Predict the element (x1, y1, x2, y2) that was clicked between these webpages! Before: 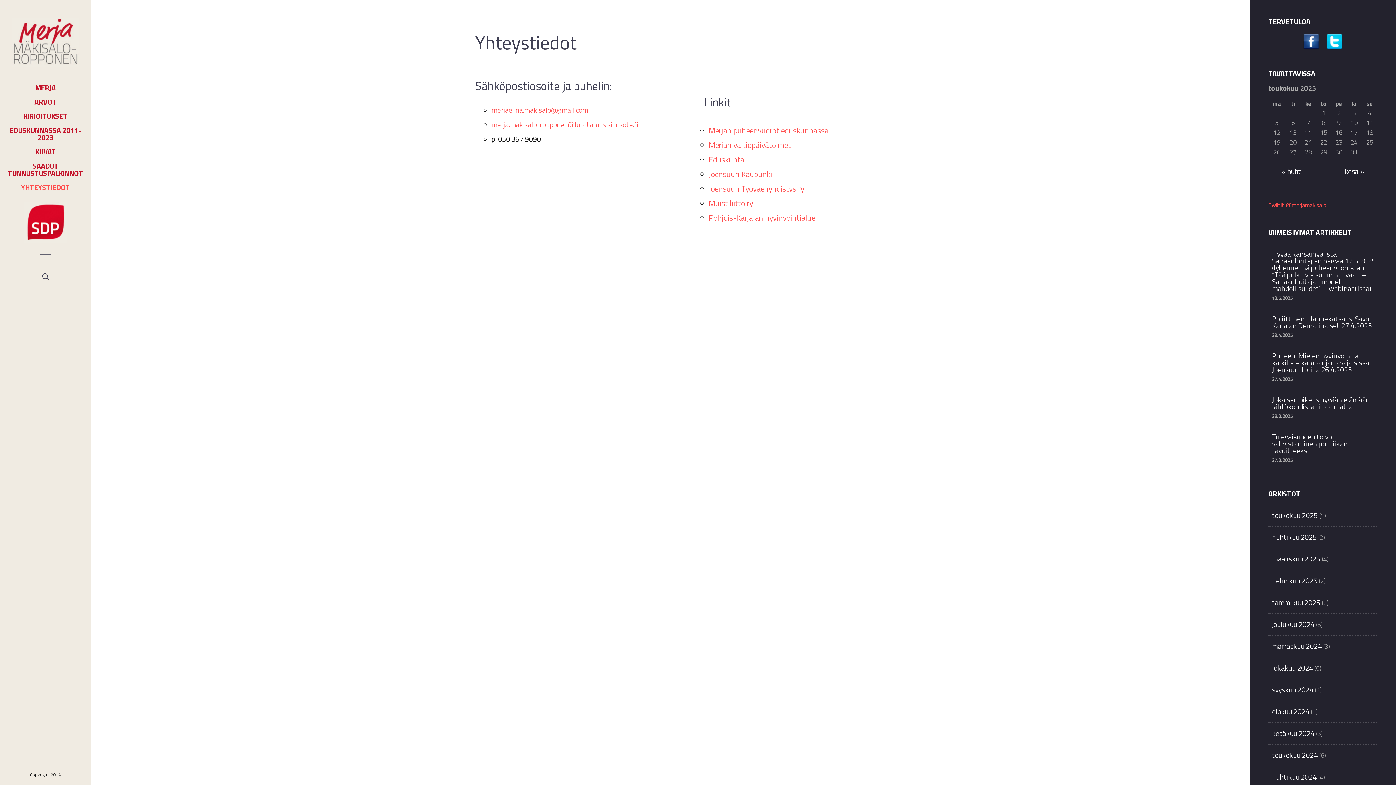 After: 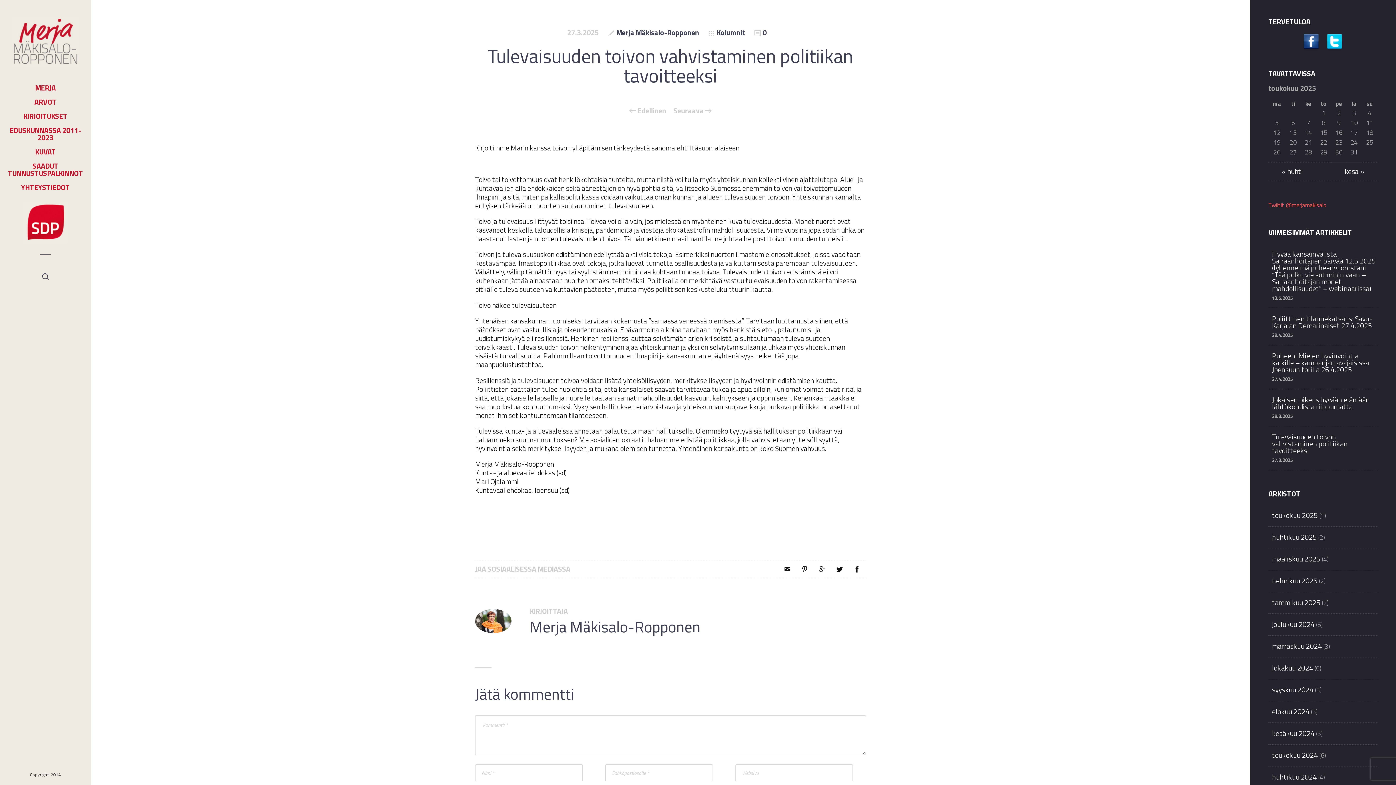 Action: bbox: (1272, 426, 1377, 461) label: Tulevaisuuden toivon vahvistaminen politiikan tavoitteeksi